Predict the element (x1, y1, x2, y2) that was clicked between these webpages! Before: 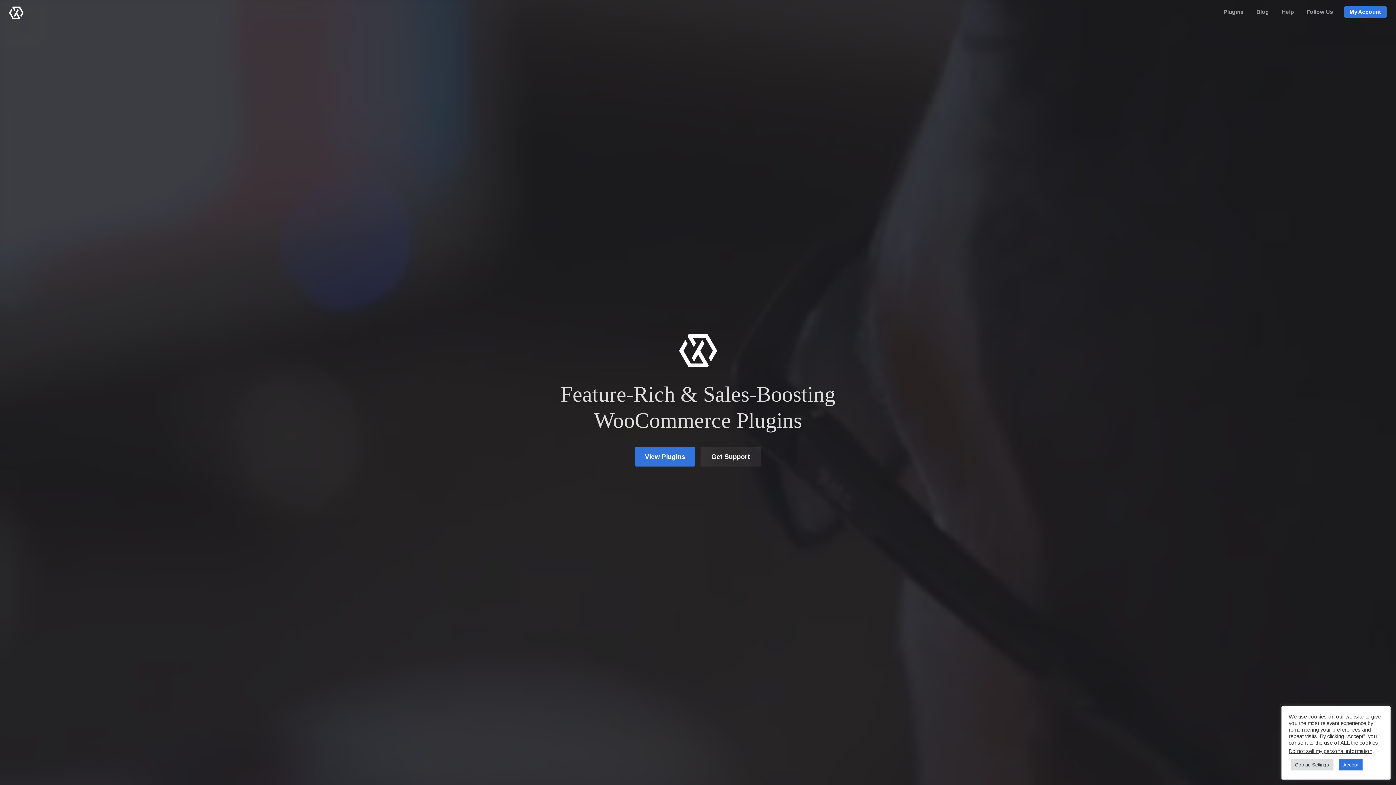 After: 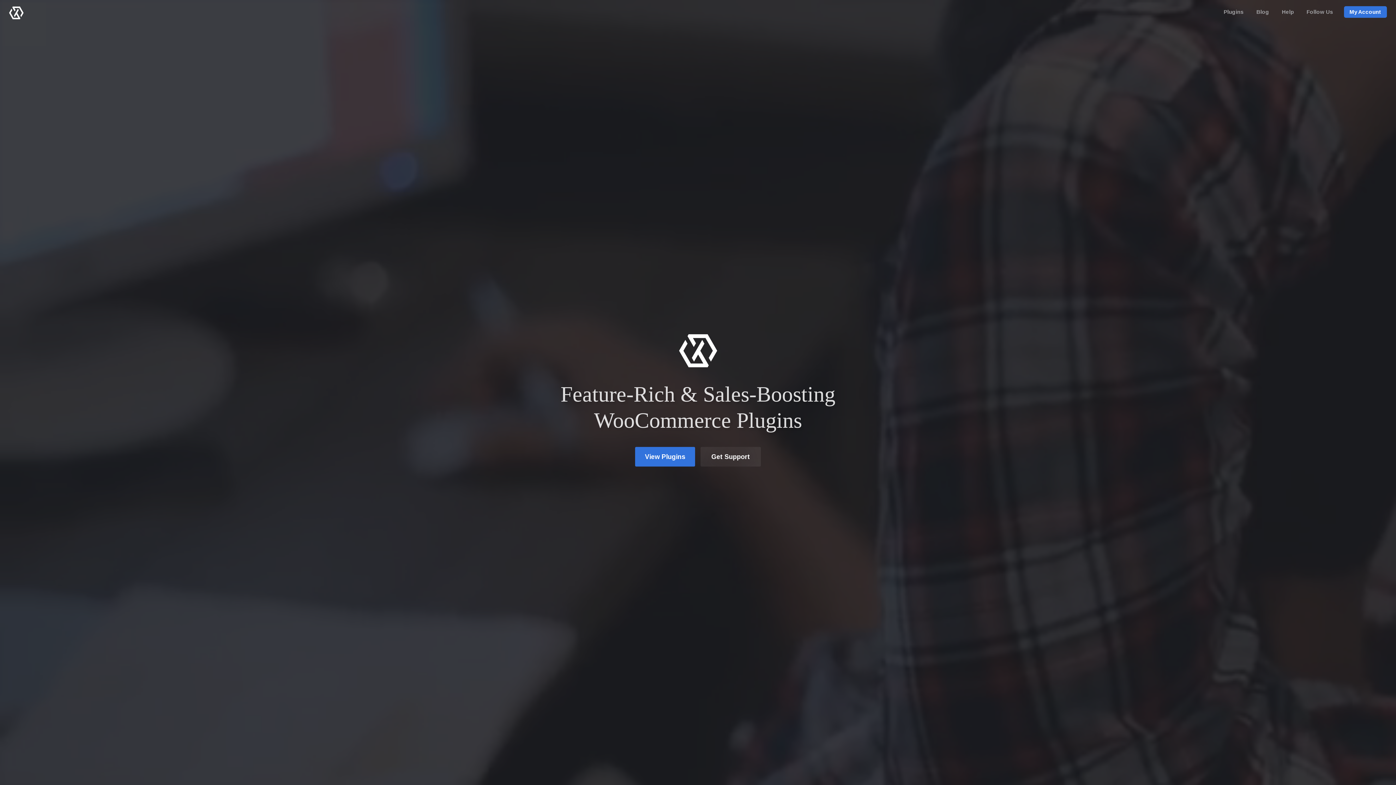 Action: bbox: (1339, 759, 1362, 770) label: Accept